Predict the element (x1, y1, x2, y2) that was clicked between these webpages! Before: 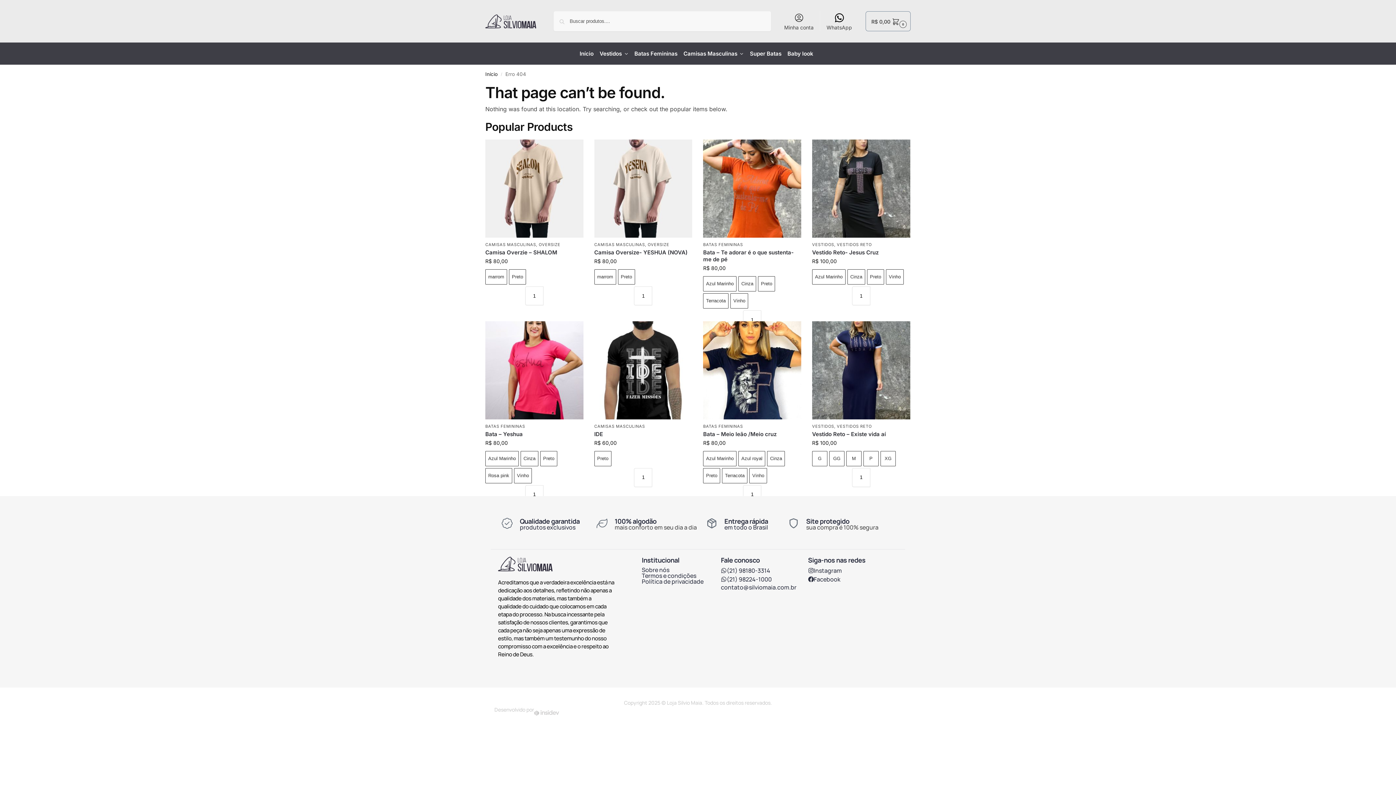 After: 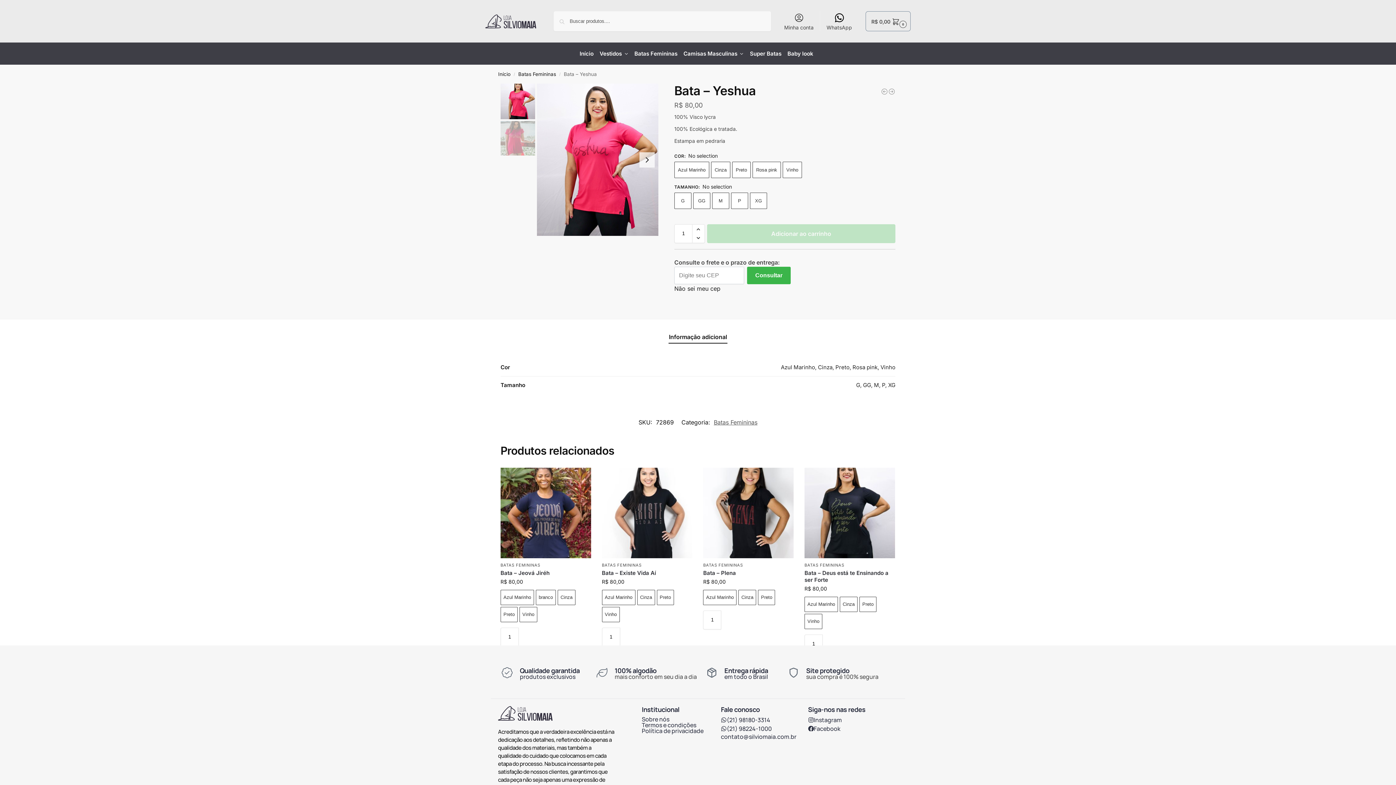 Action: bbox: (485, 321, 583, 419)